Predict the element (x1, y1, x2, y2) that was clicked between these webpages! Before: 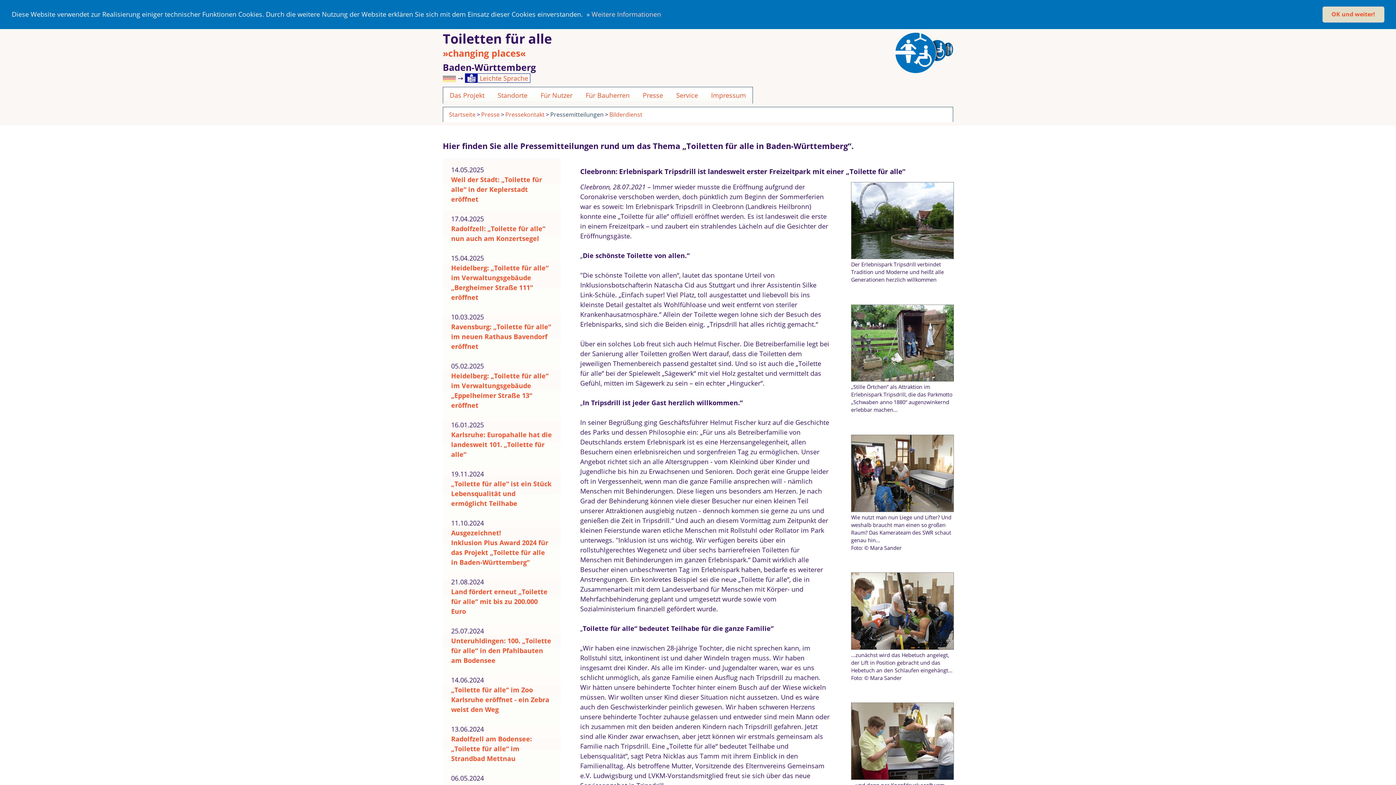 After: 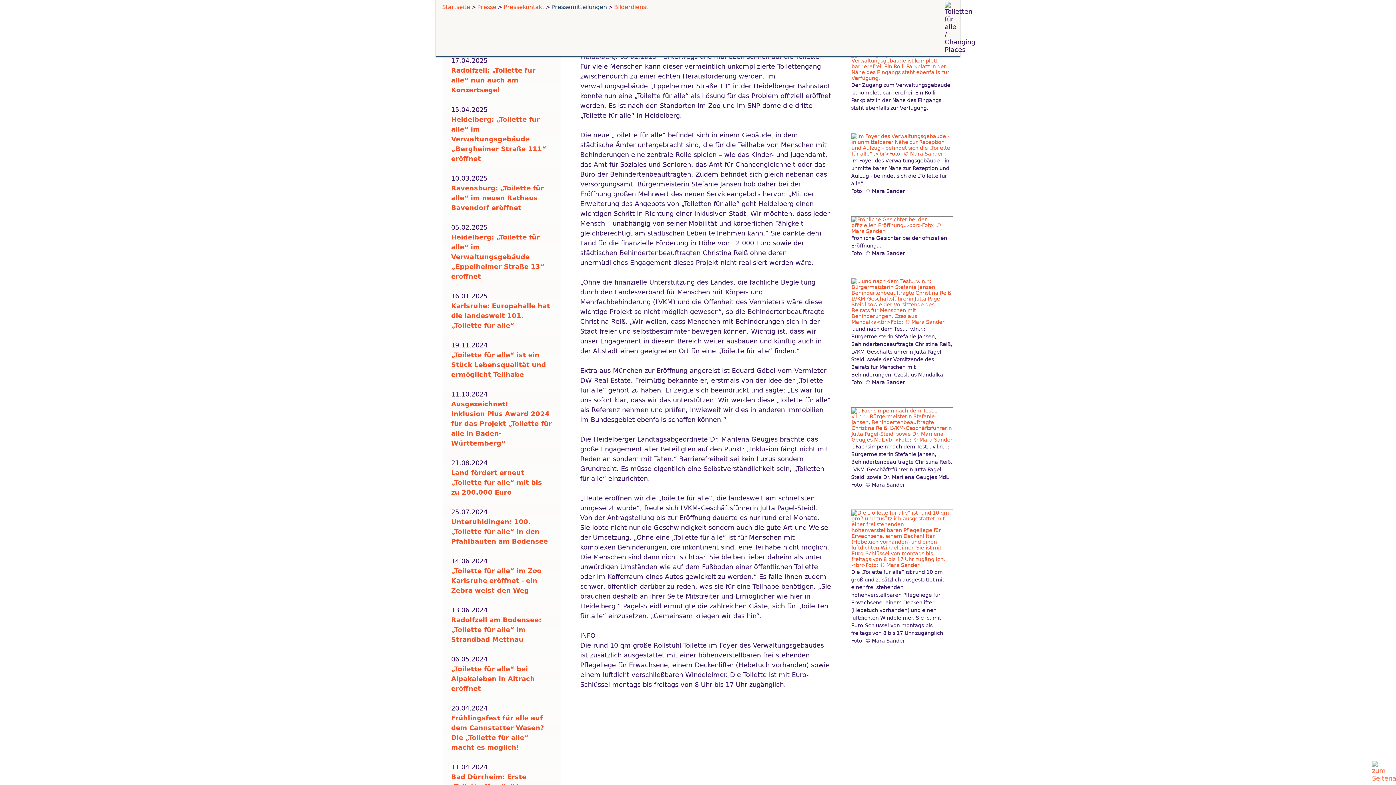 Action: bbox: (451, 371, 552, 410) label: Heidelberg: „Toilette für alle“ im Verwaltungsgebäude „Eppelheimer Straße 13“ eröffnet